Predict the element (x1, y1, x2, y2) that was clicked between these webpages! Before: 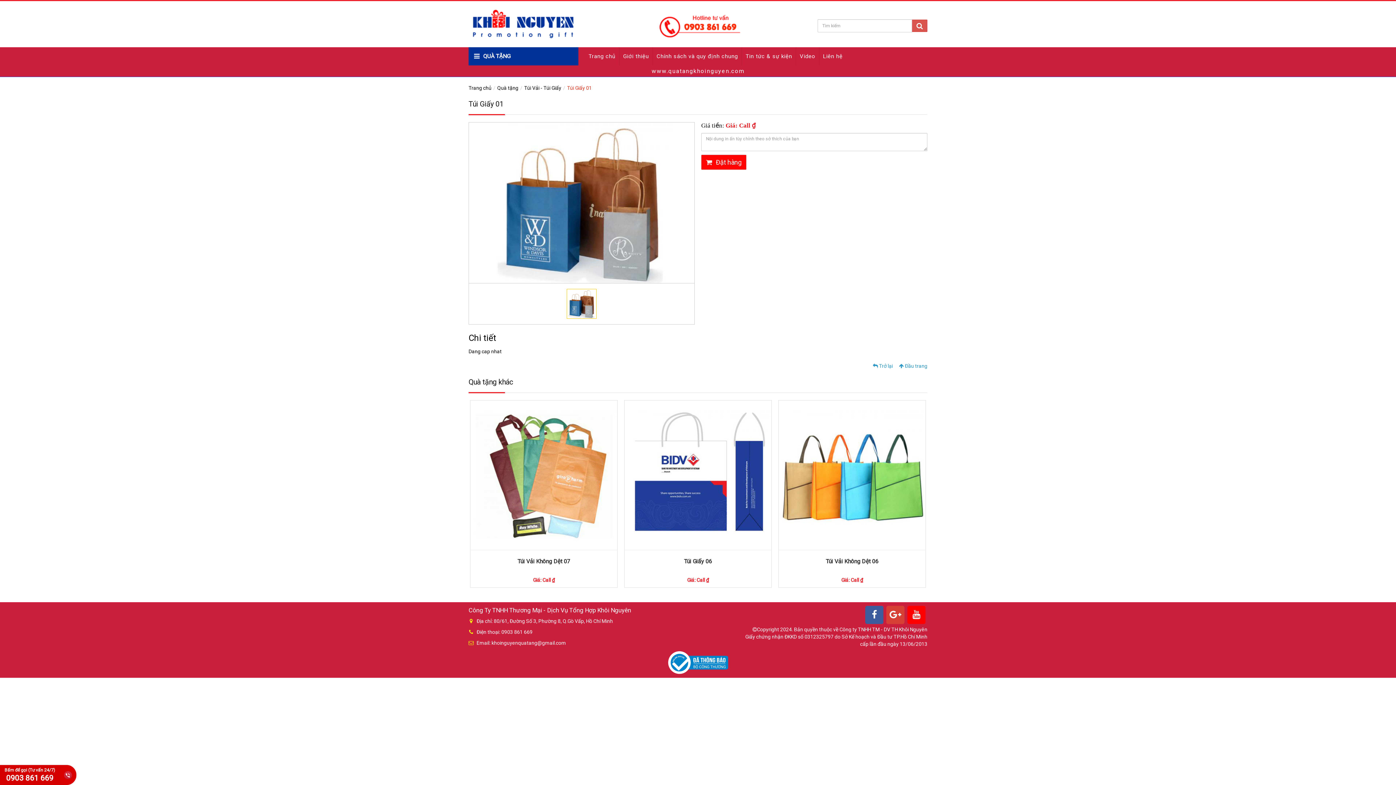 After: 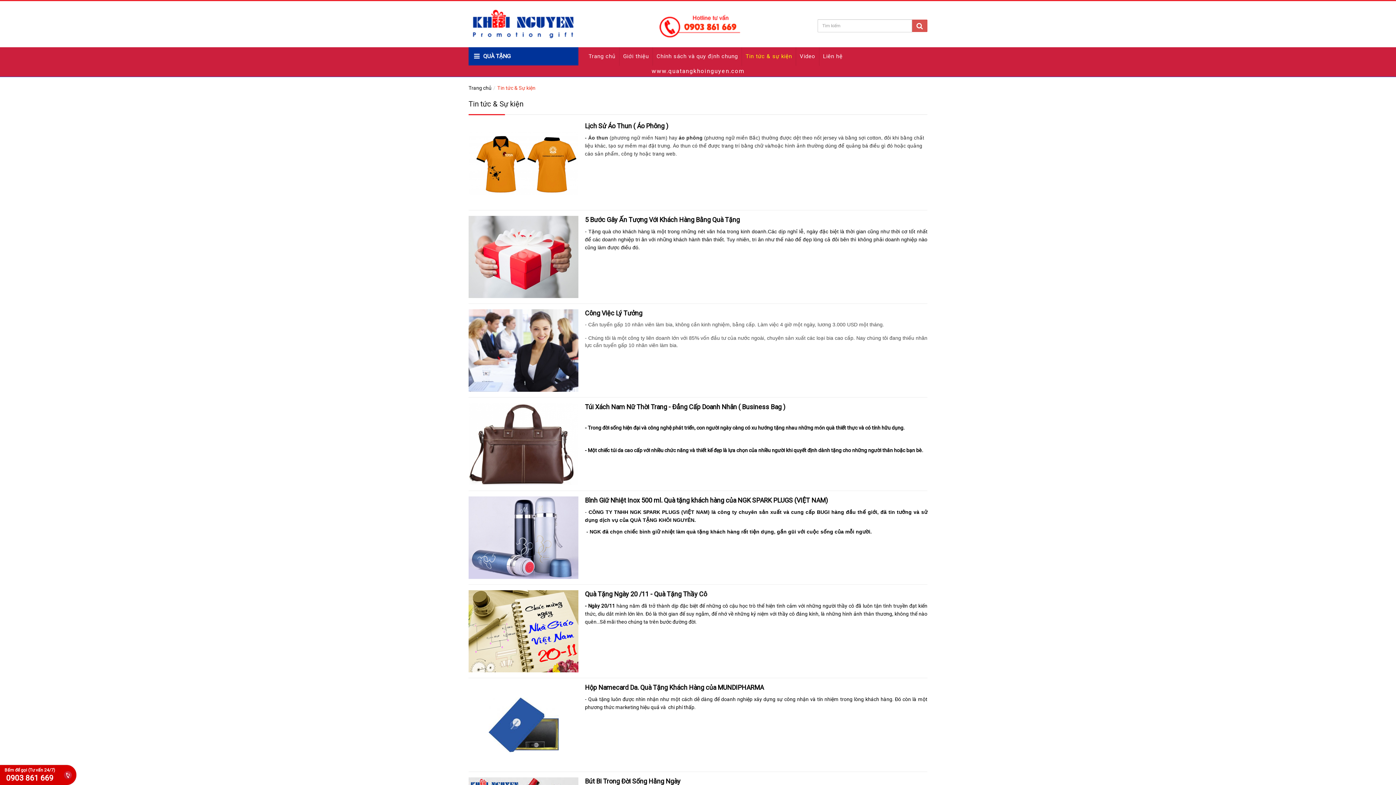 Action: label: Tin tức & sự kiện bbox: (742, 47, 796, 65)